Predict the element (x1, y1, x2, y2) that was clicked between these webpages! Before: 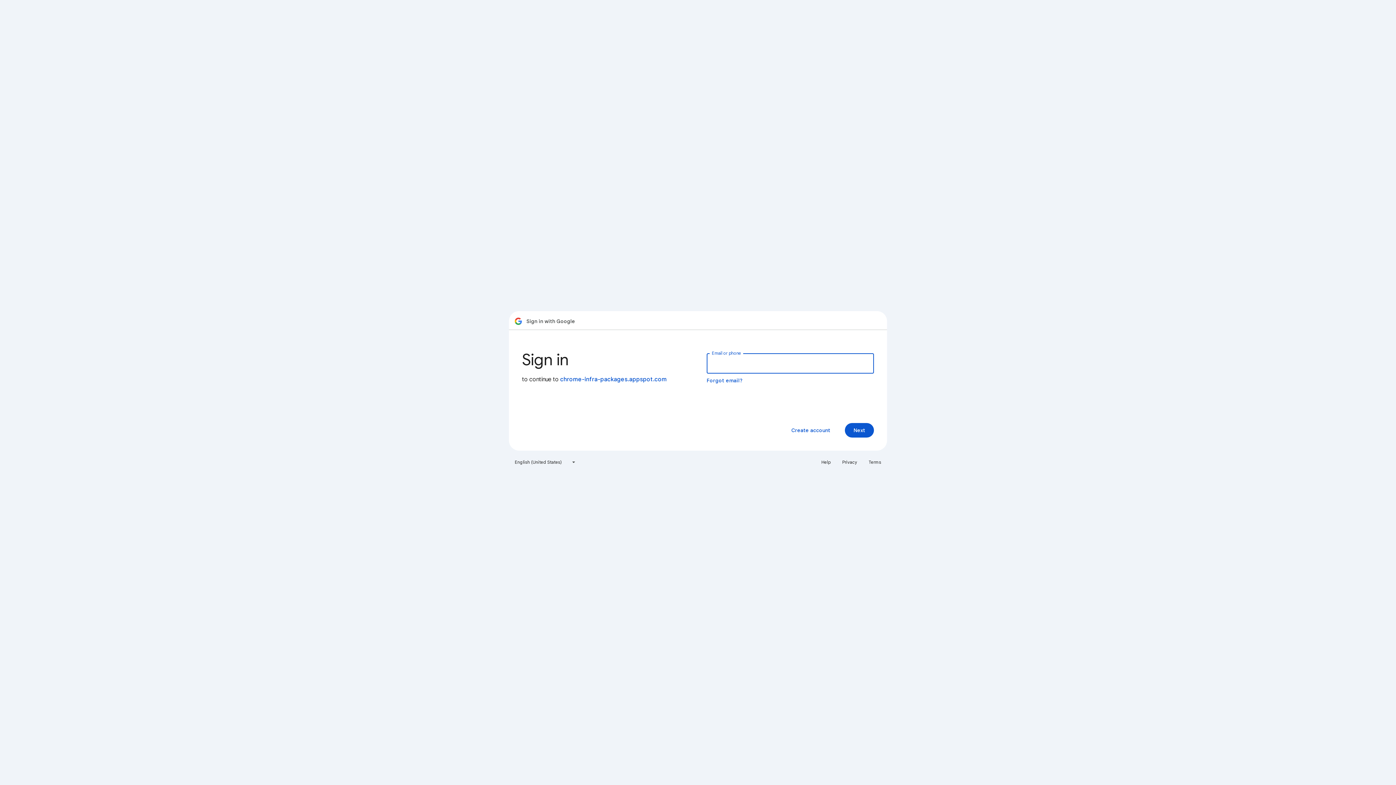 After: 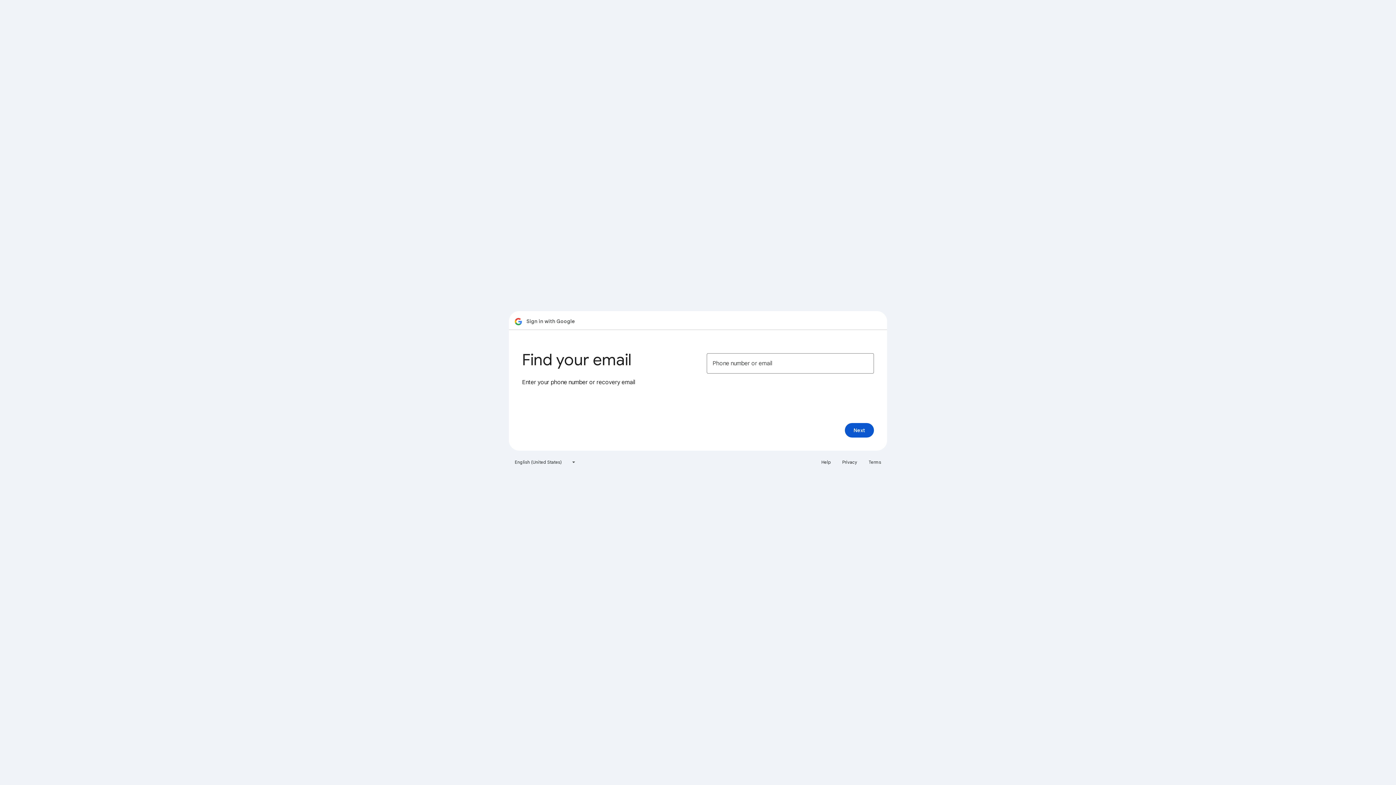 Action: bbox: (706, 377, 743, 384) label: Forgot email?